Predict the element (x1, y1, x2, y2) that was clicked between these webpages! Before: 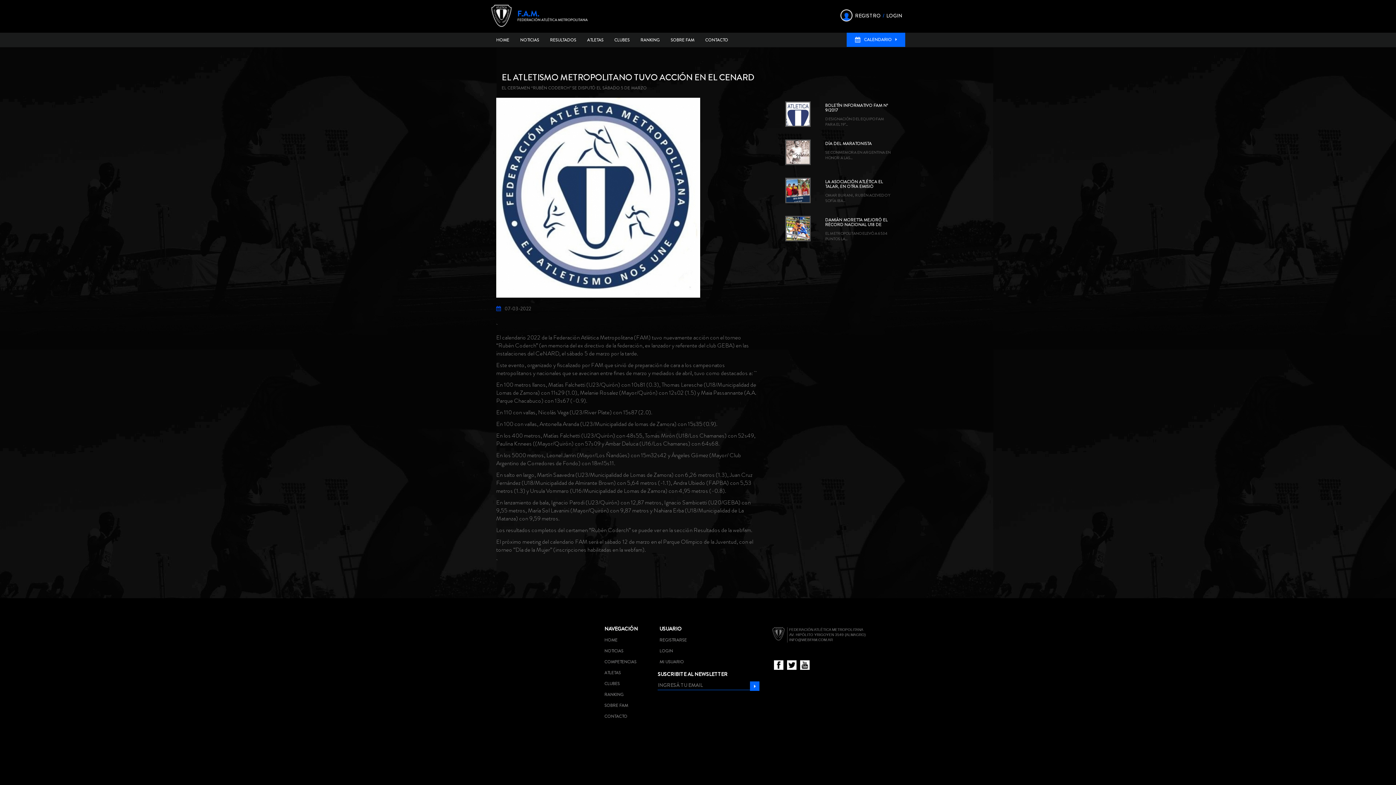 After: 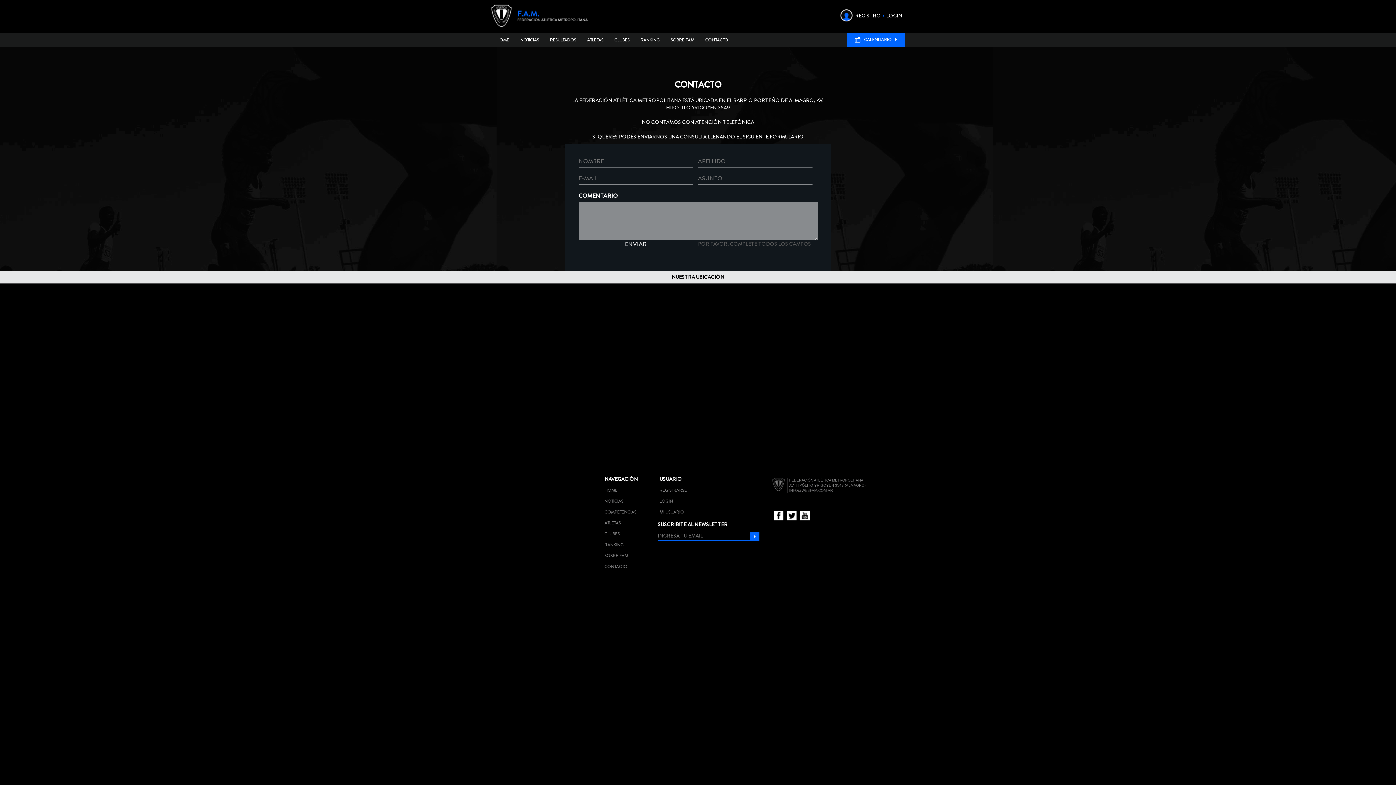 Action: bbox: (604, 713, 627, 719) label: CONTACTO